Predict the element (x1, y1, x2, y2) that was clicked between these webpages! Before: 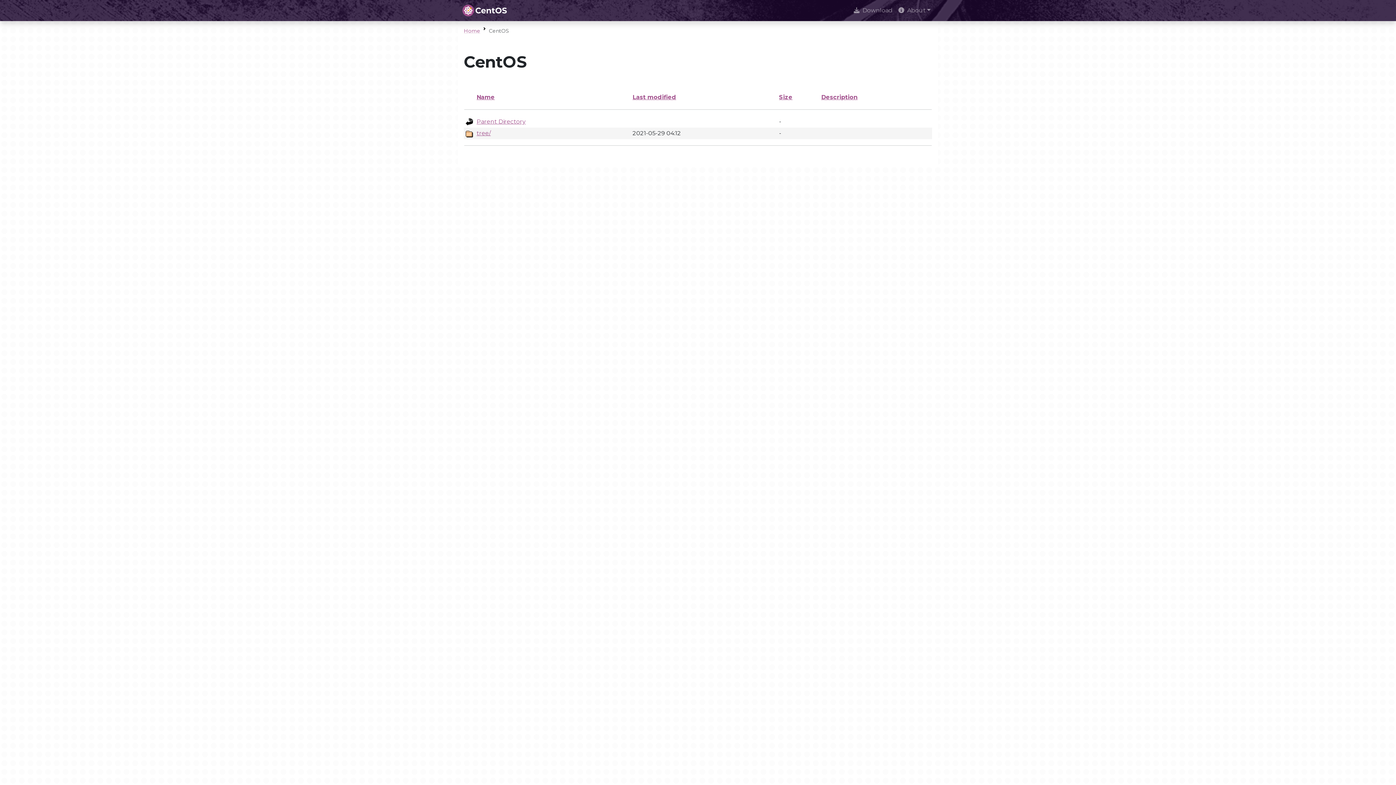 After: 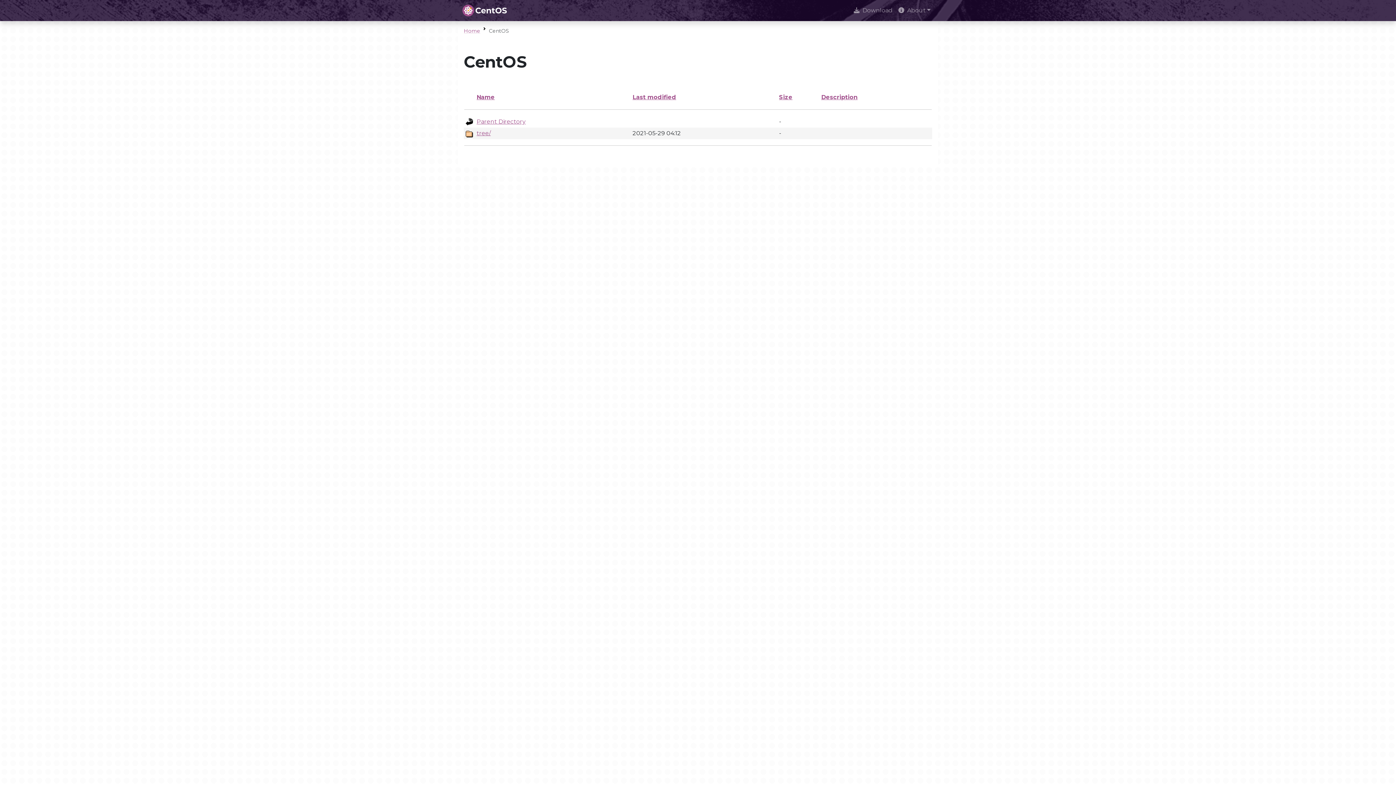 Action: bbox: (821, 93, 857, 100) label: Description